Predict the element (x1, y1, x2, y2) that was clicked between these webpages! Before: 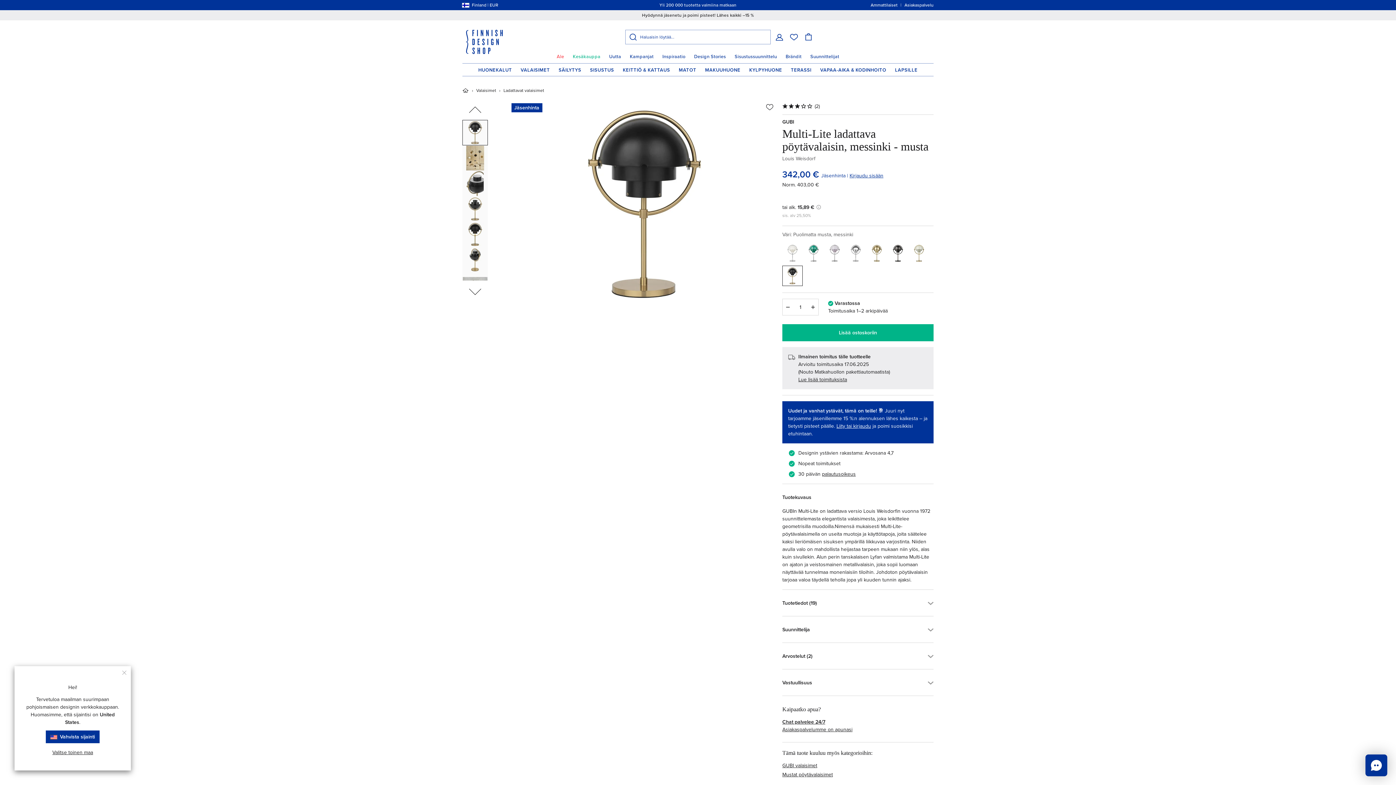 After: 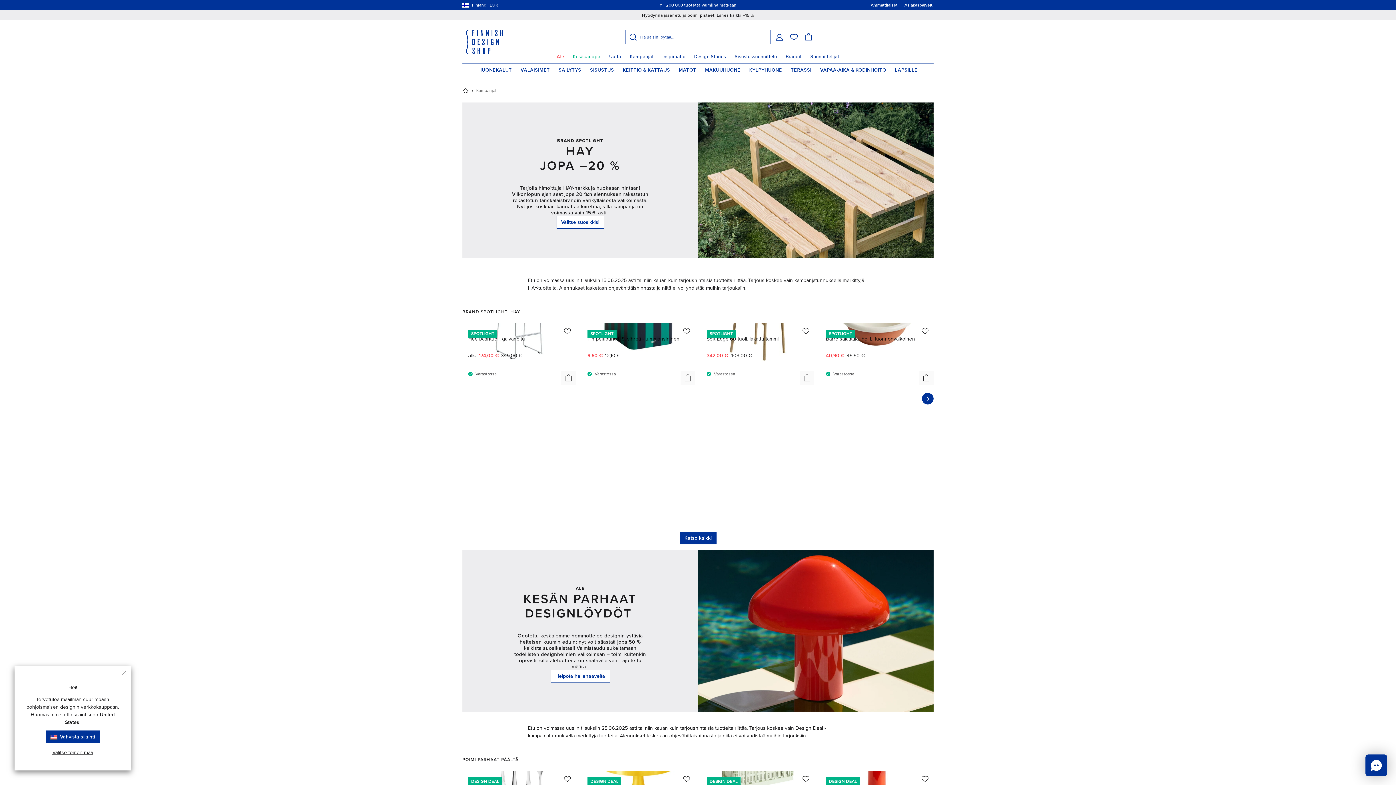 Action: label: Kampanjat bbox: (625, 50, 658, 63)